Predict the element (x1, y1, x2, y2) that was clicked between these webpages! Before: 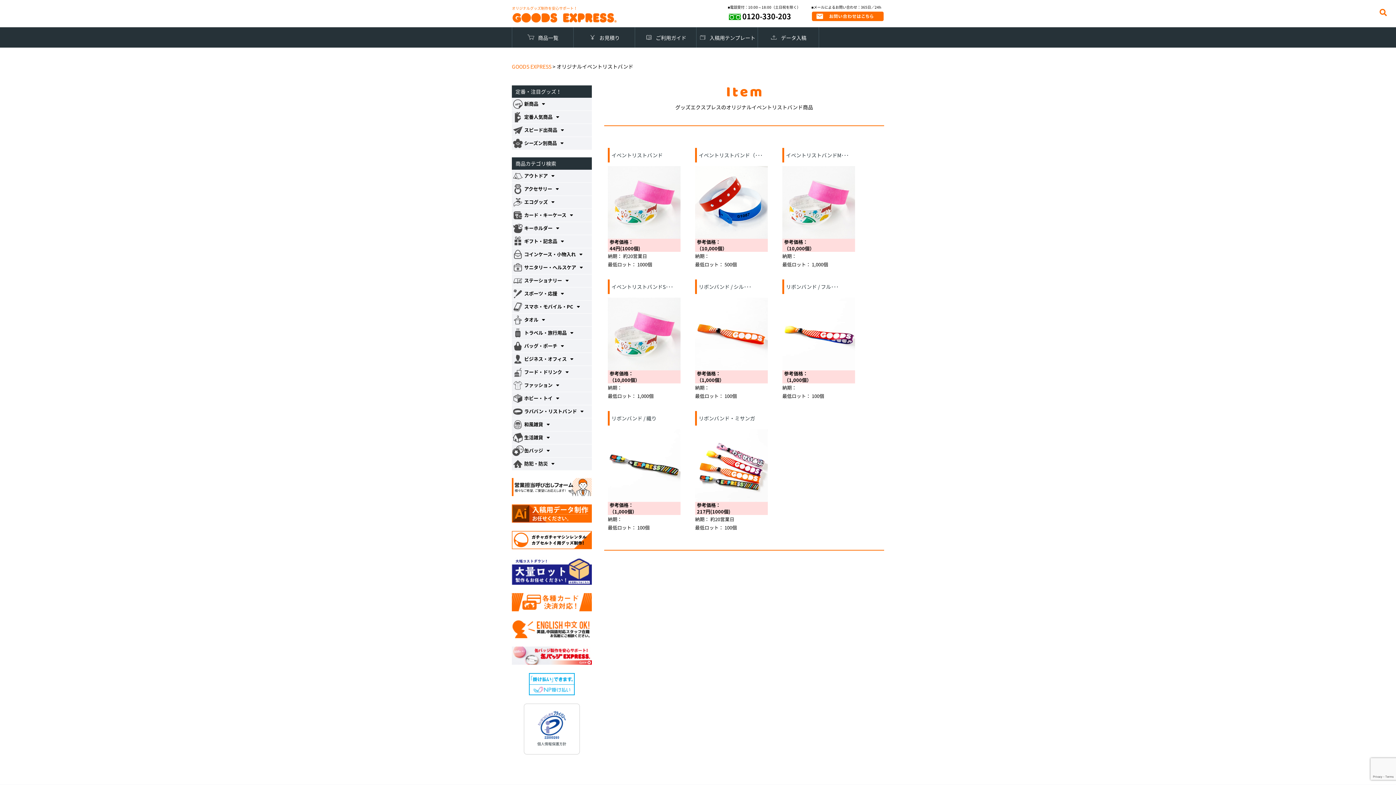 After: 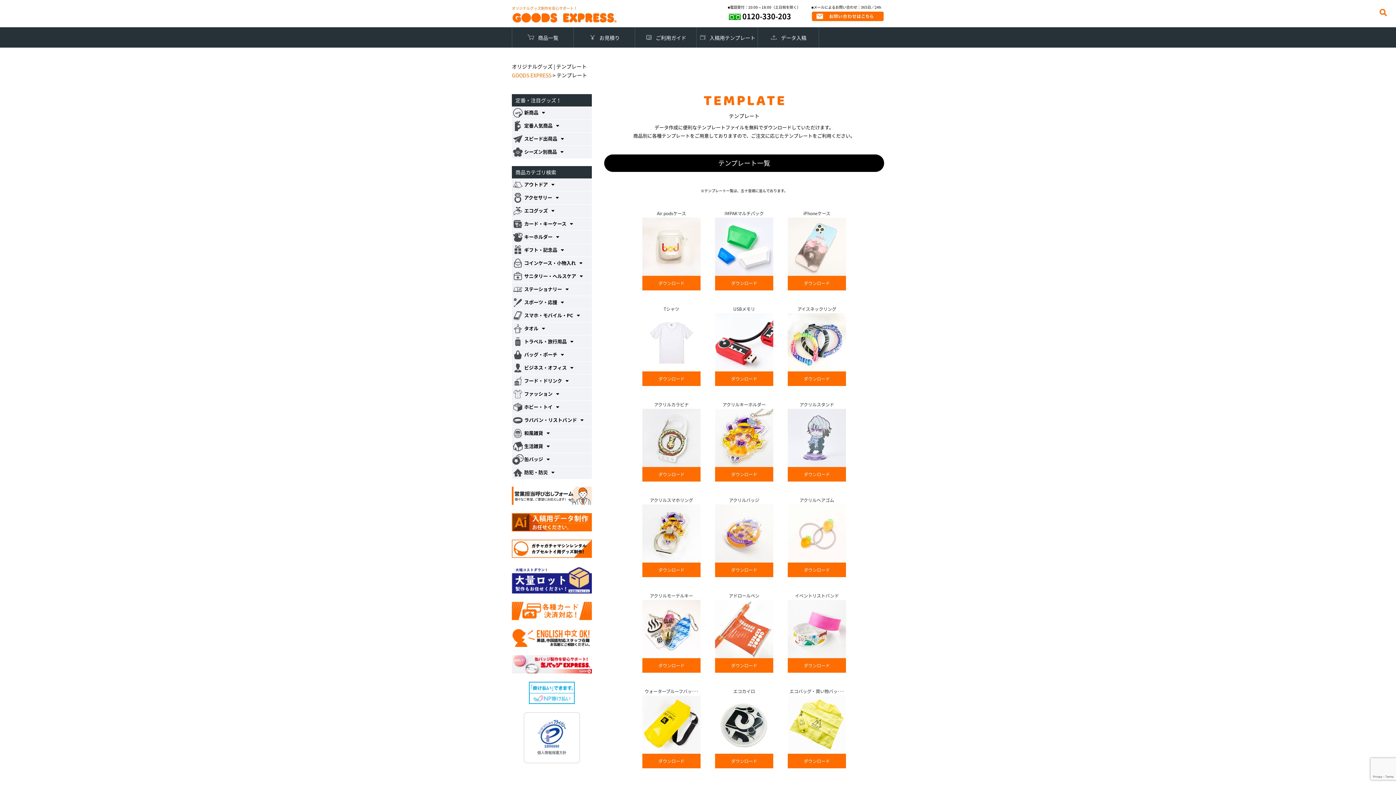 Action: bbox: (696, 27, 757, 47) label: 入稿用テンプレート